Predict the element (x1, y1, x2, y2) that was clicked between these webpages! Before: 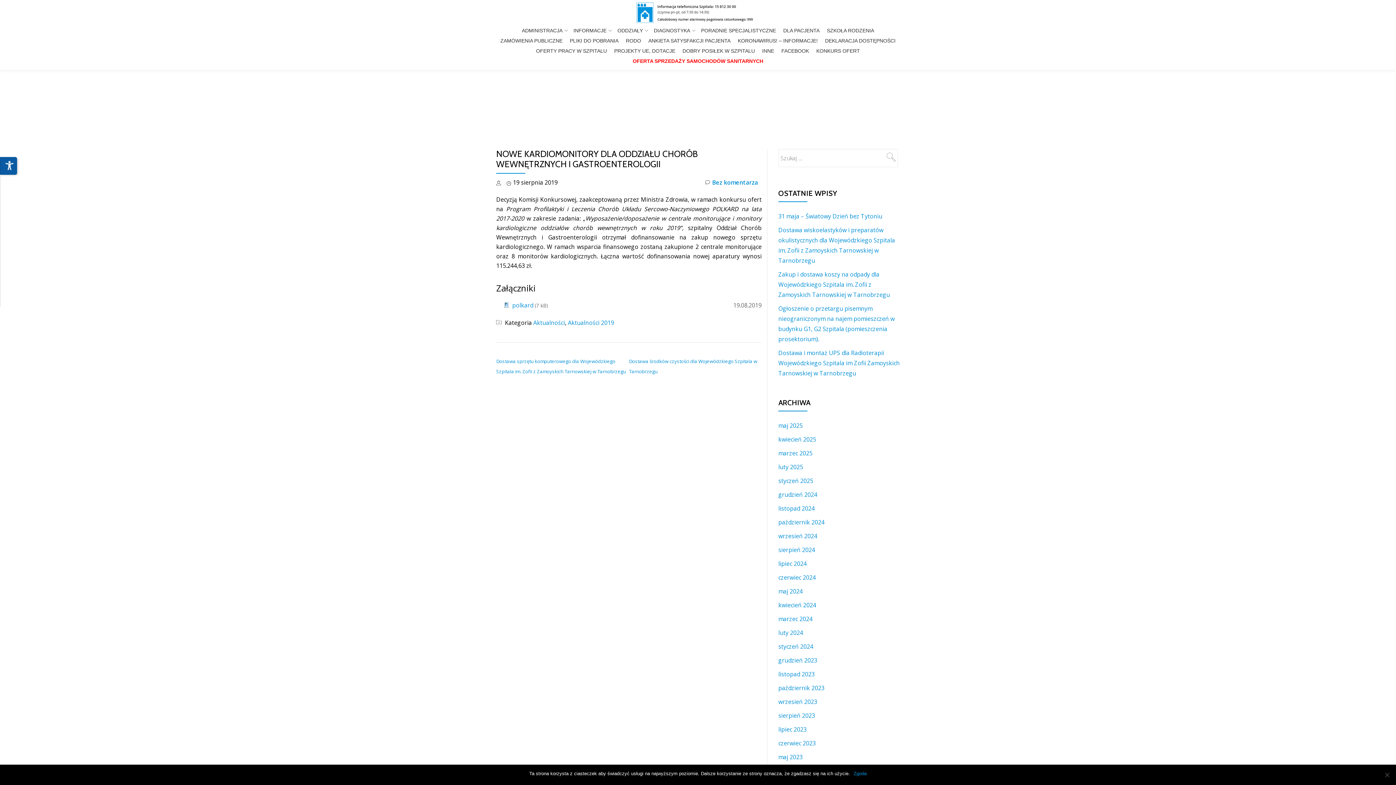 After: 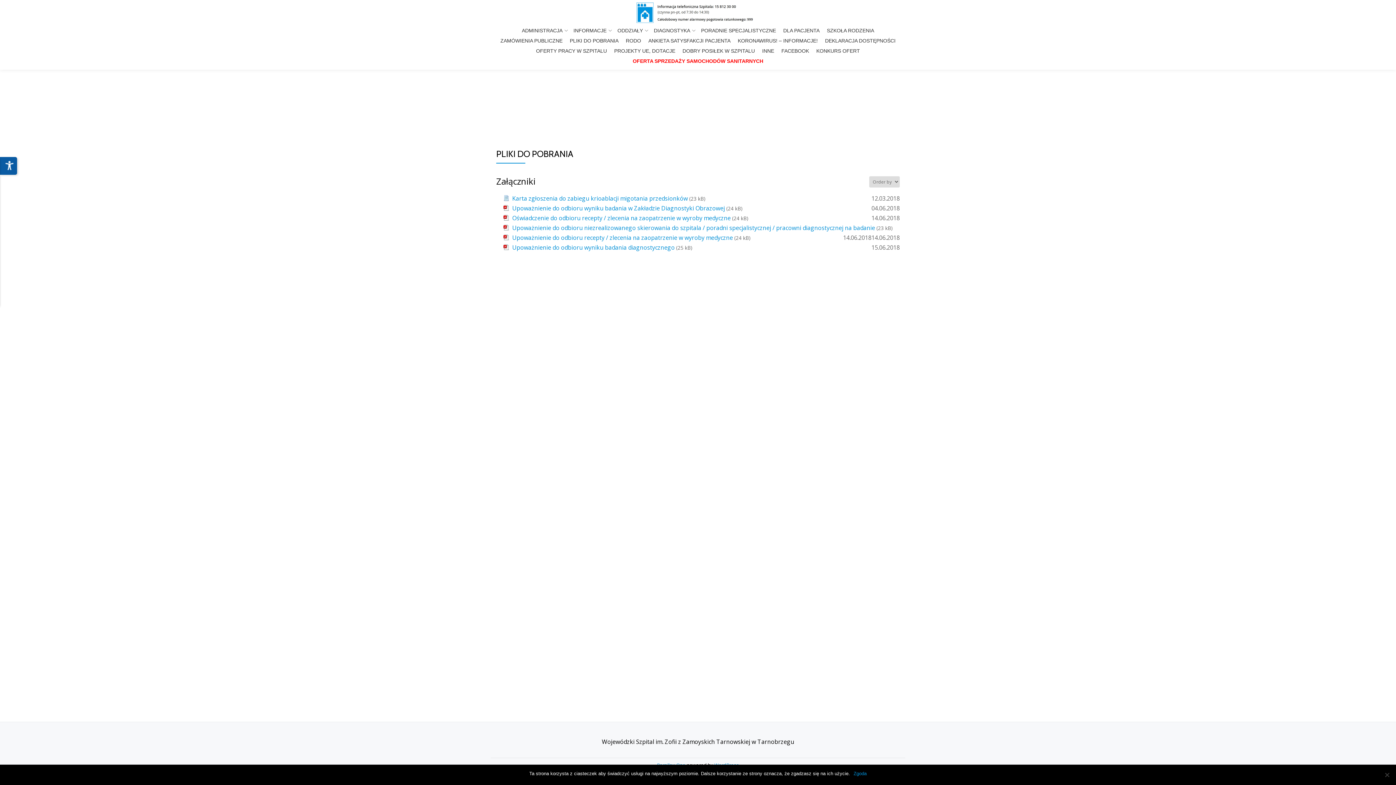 Action: bbox: (567, 35, 621, 45) label: PLIKI DO POBRANIA